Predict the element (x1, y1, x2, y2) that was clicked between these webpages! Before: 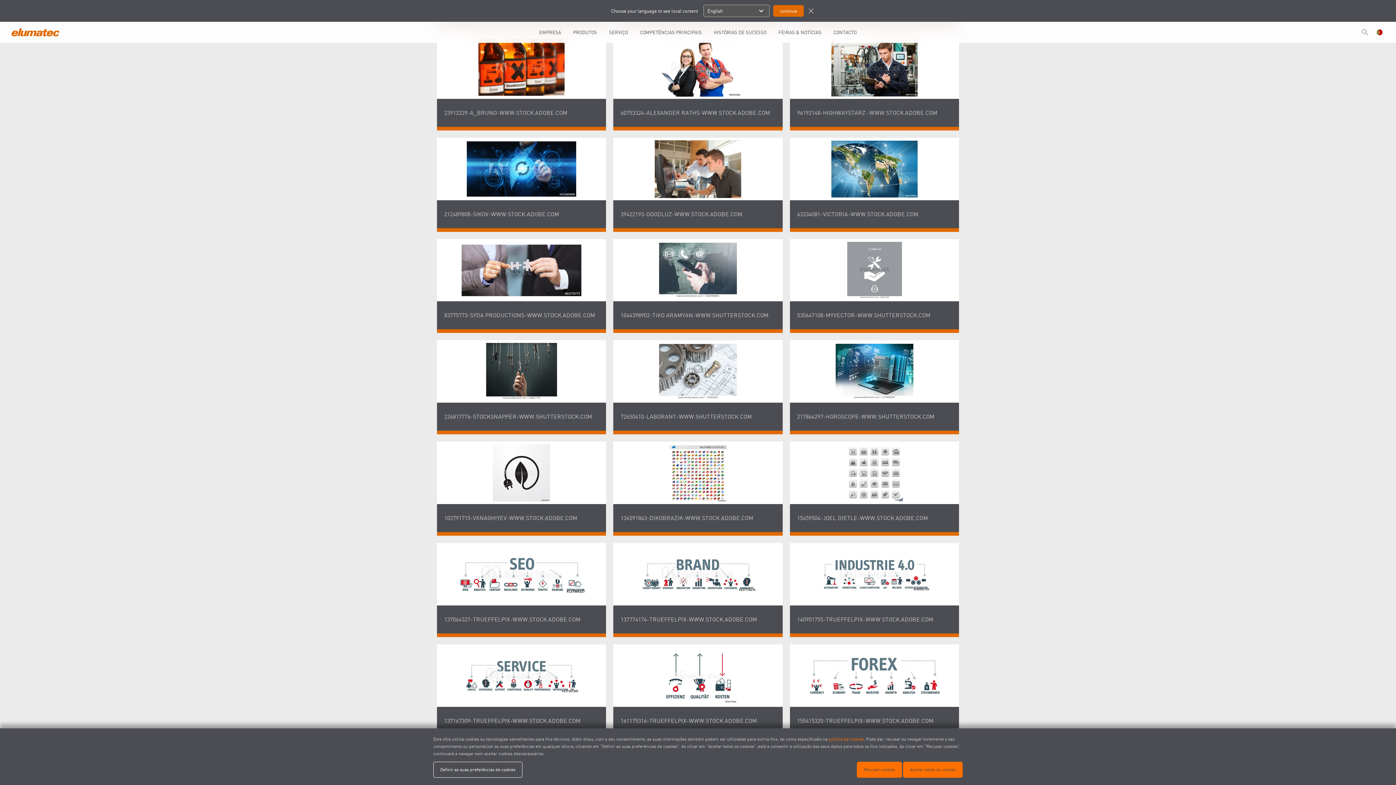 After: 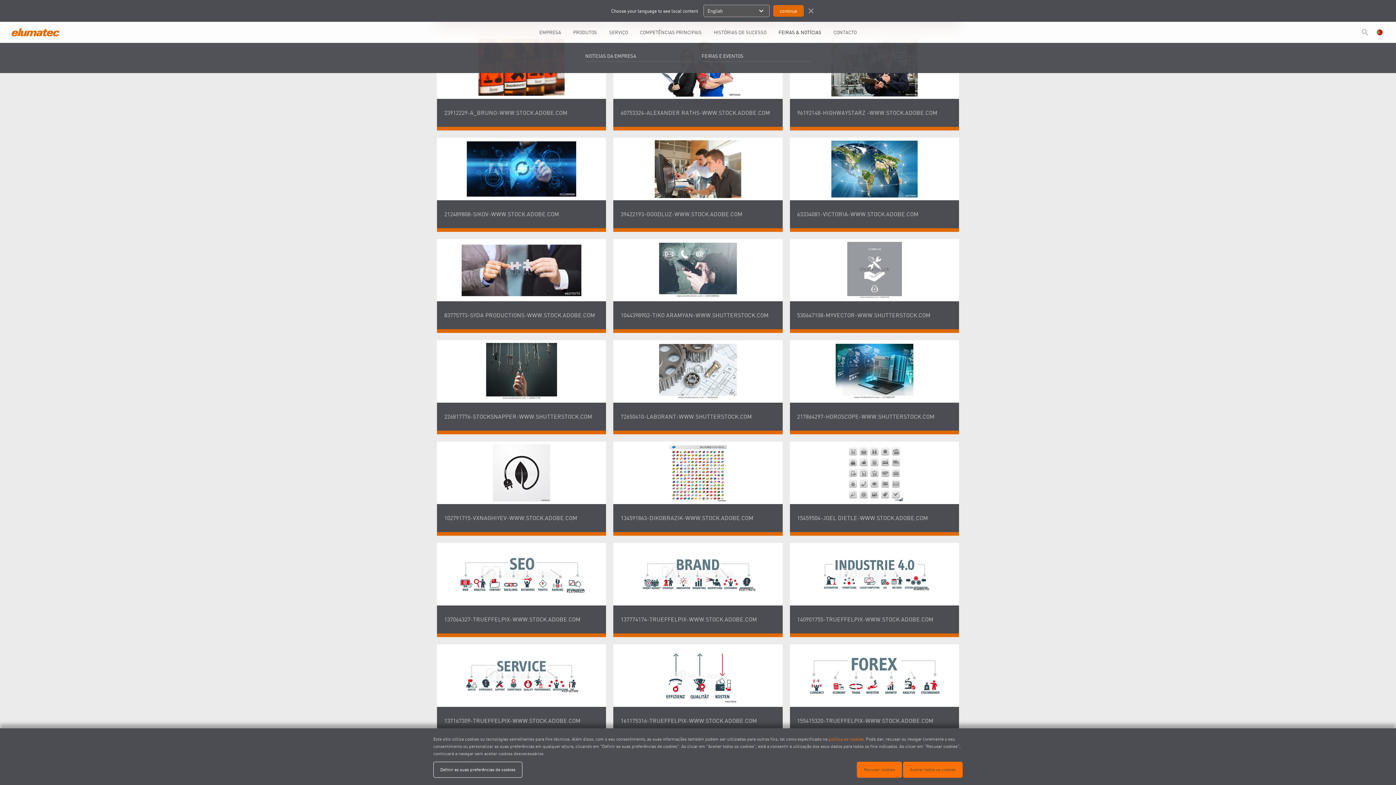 Action: bbox: (776, 21, 823, 42) label: FEIRAS & NOTÍCIAS